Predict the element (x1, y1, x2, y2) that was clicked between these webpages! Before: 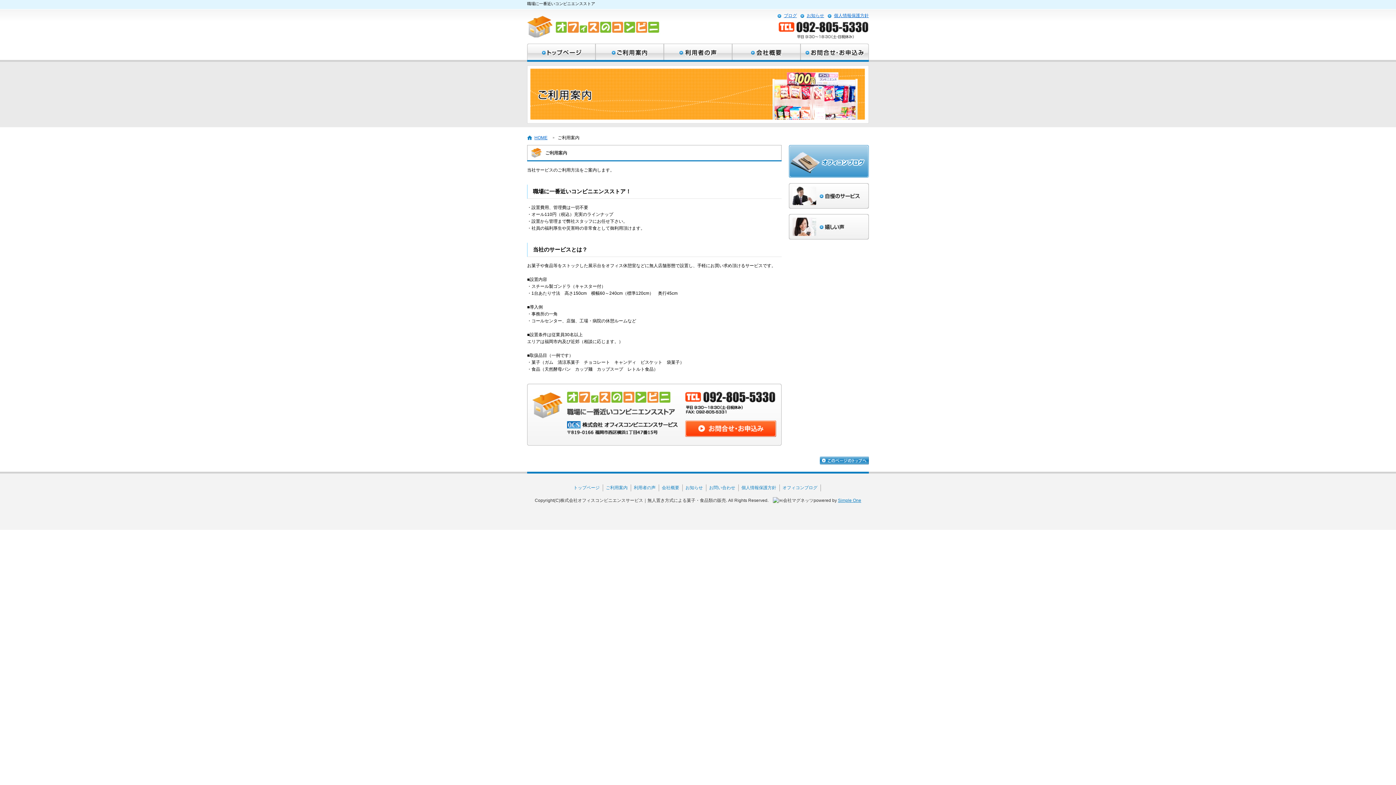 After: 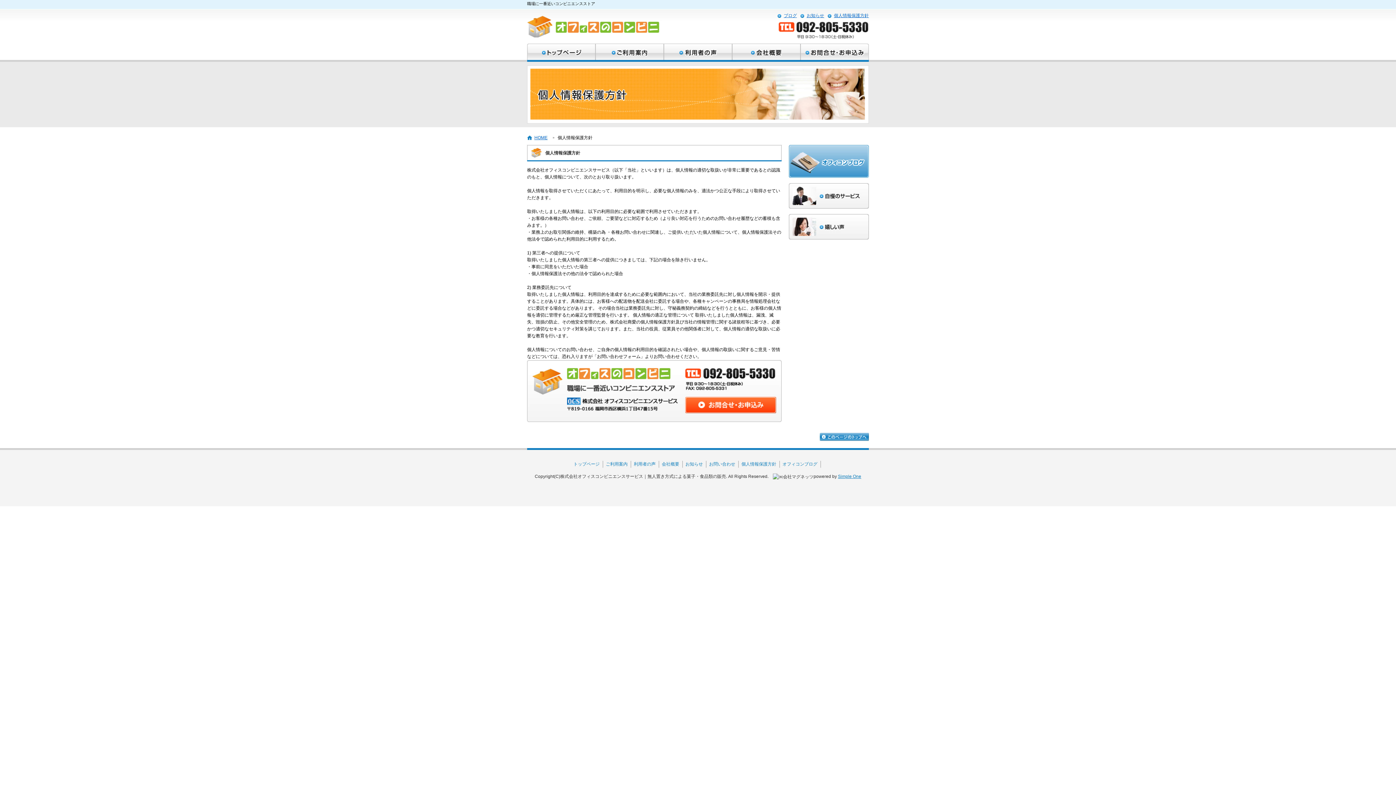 Action: label: 個人情報保護方針 bbox: (741, 485, 776, 490)